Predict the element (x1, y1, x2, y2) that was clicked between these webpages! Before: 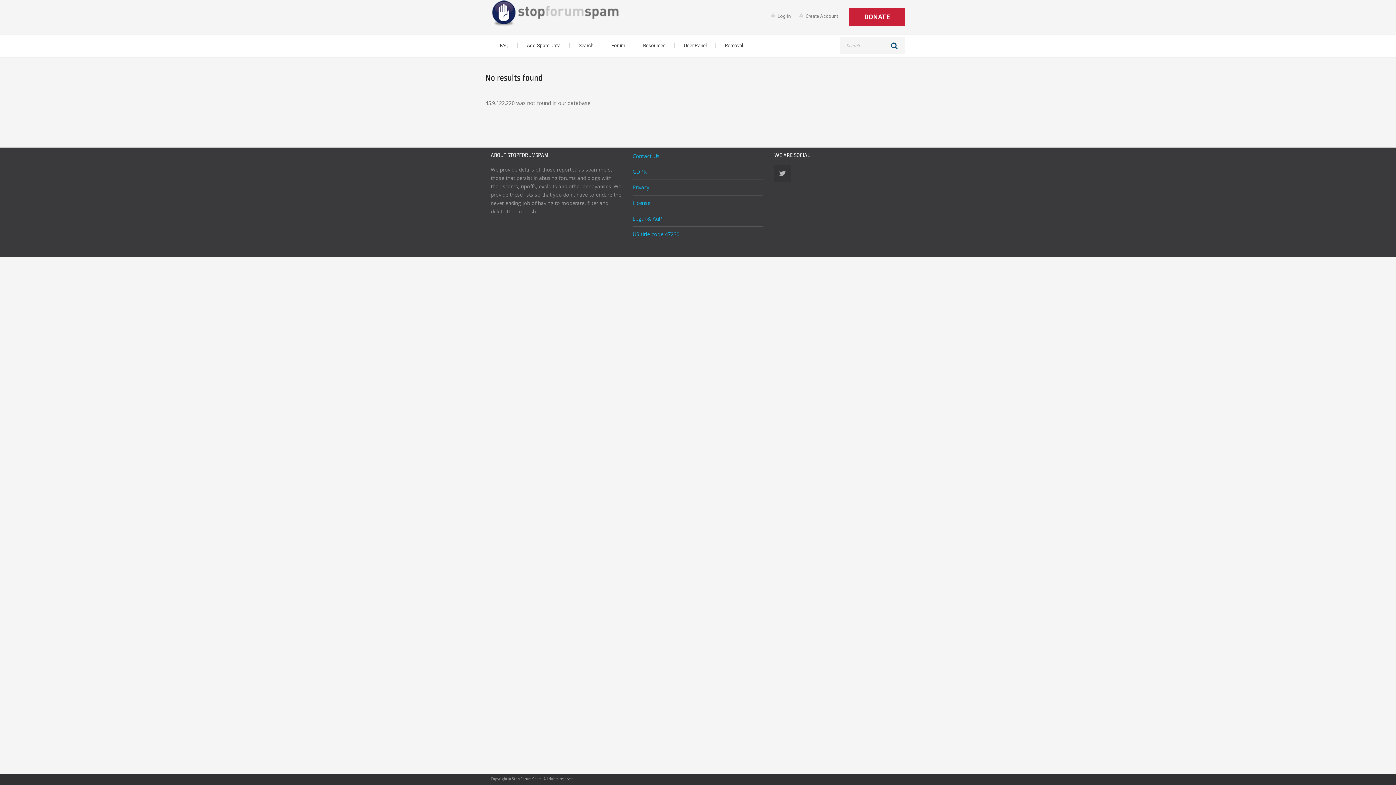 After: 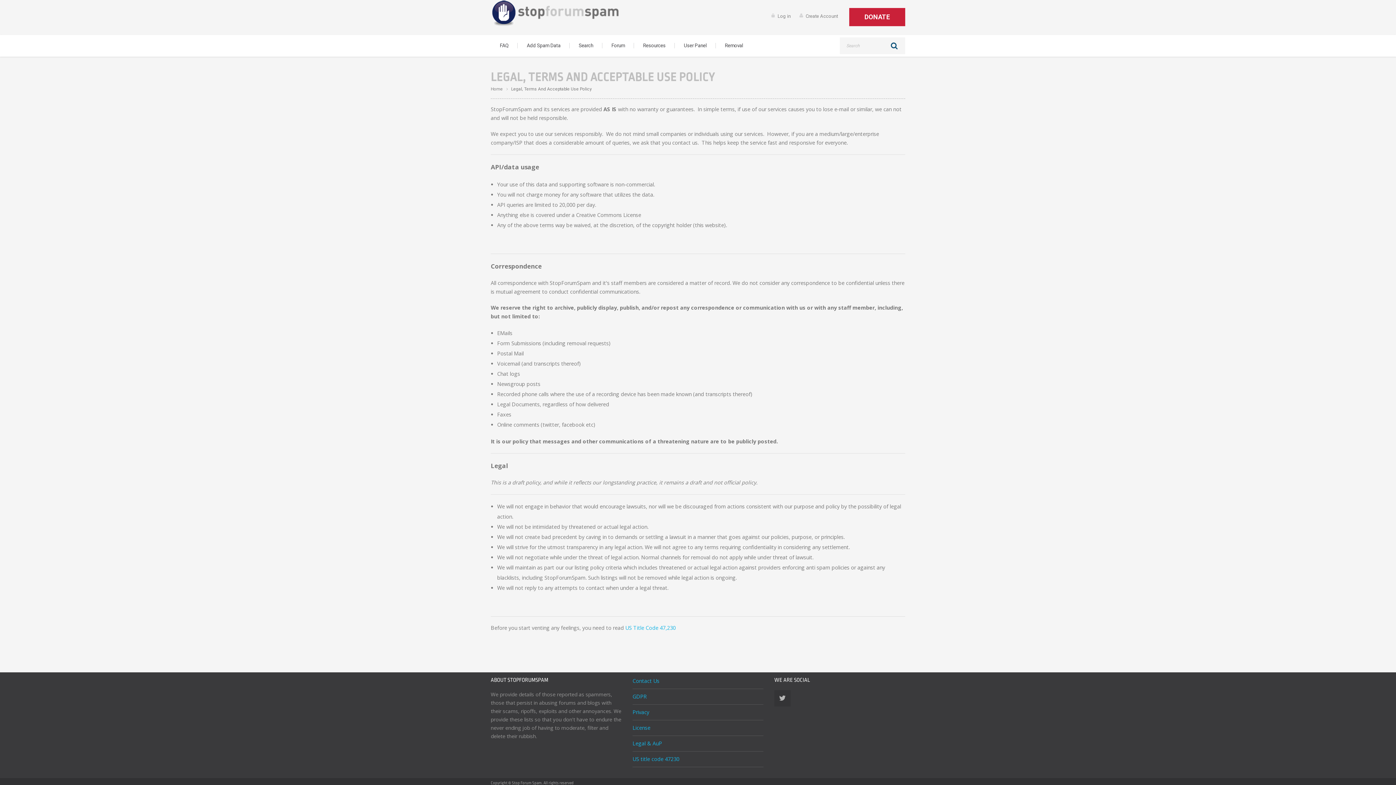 Action: bbox: (632, 215, 662, 222) label: Legal & AuP